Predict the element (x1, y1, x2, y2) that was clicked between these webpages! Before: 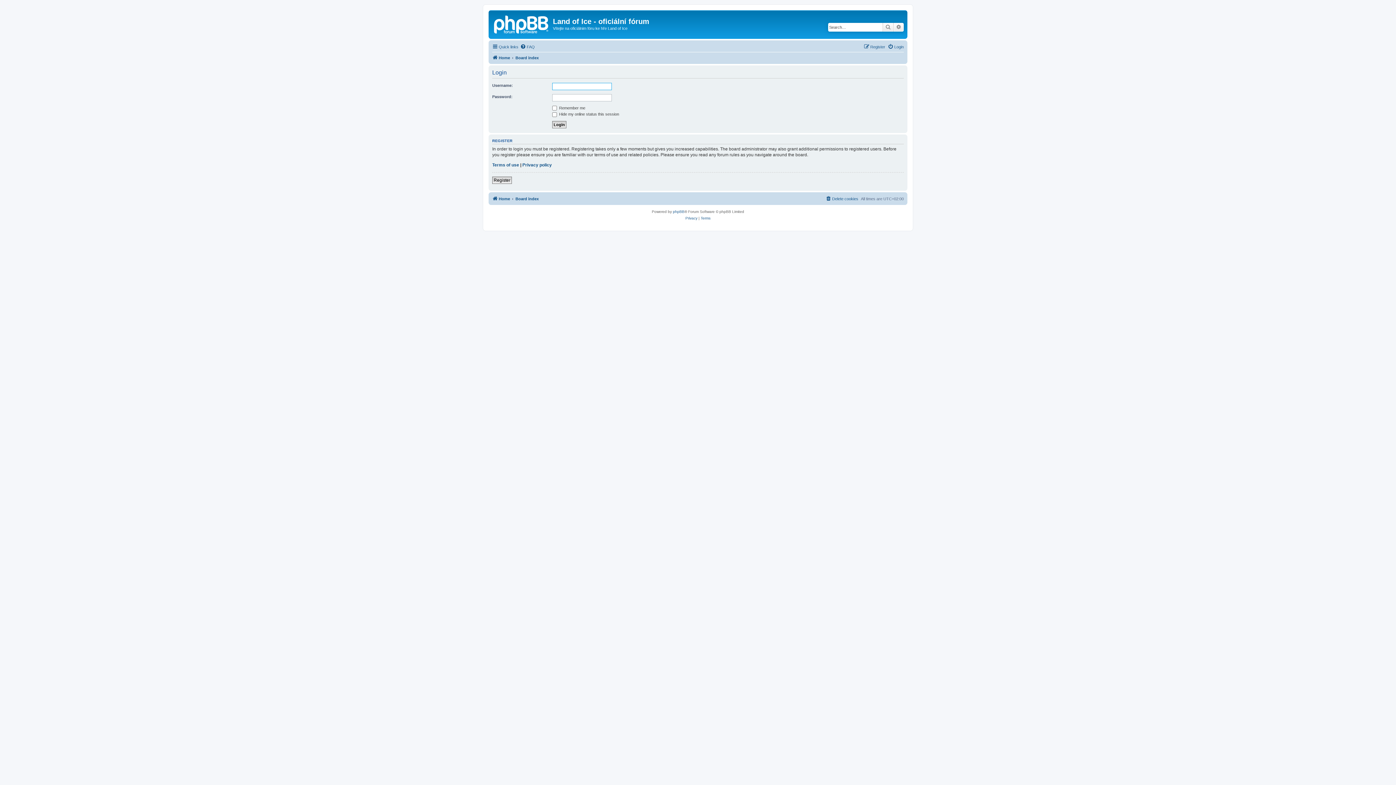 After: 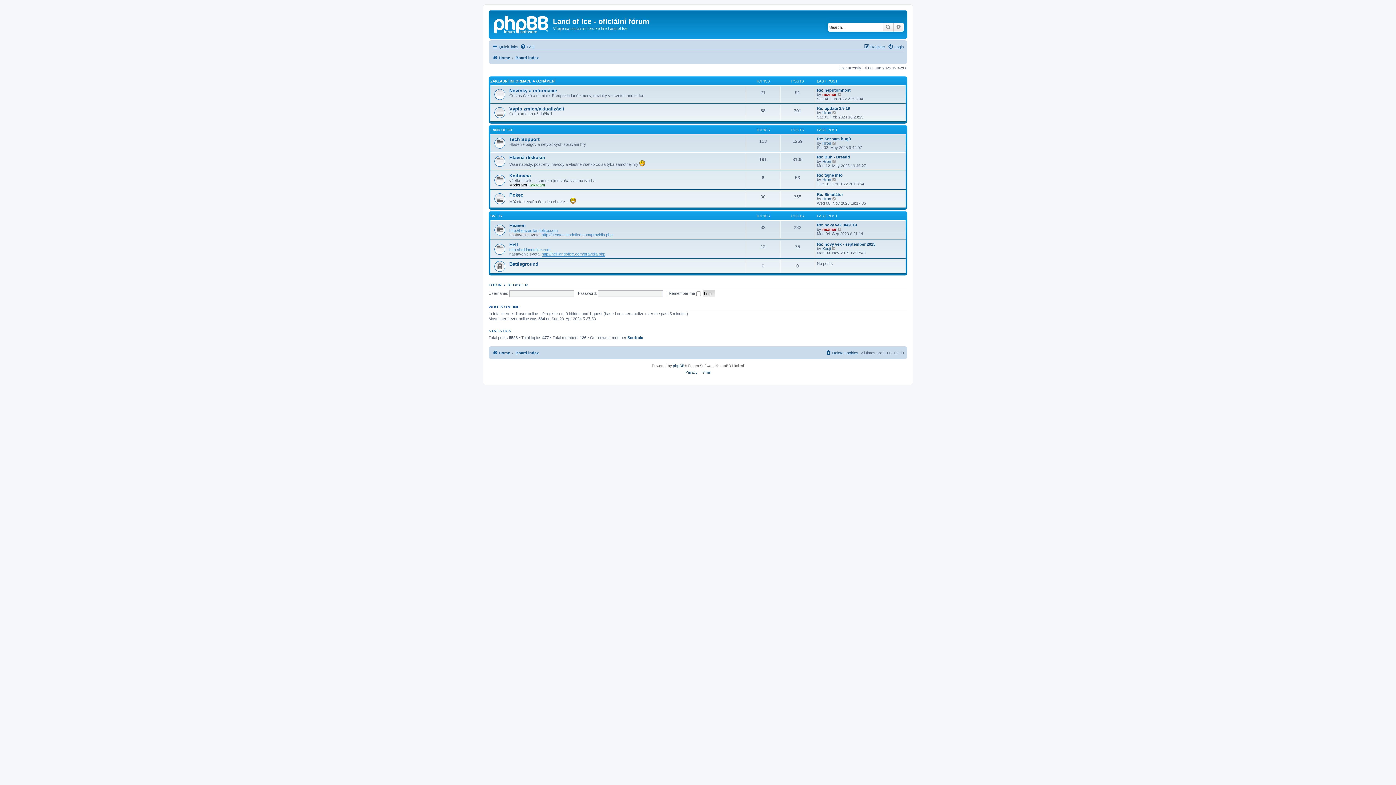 Action: bbox: (515, 194, 538, 203) label: Board index